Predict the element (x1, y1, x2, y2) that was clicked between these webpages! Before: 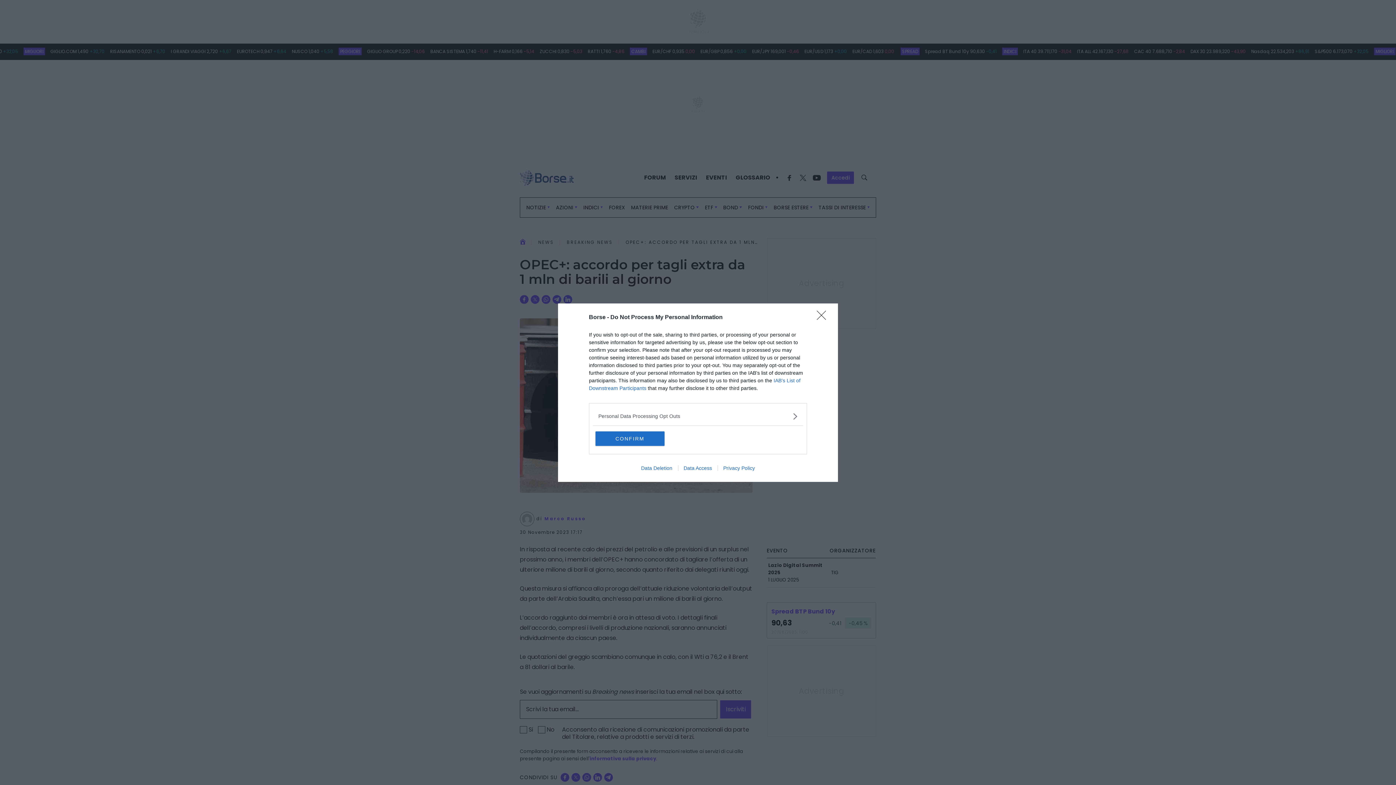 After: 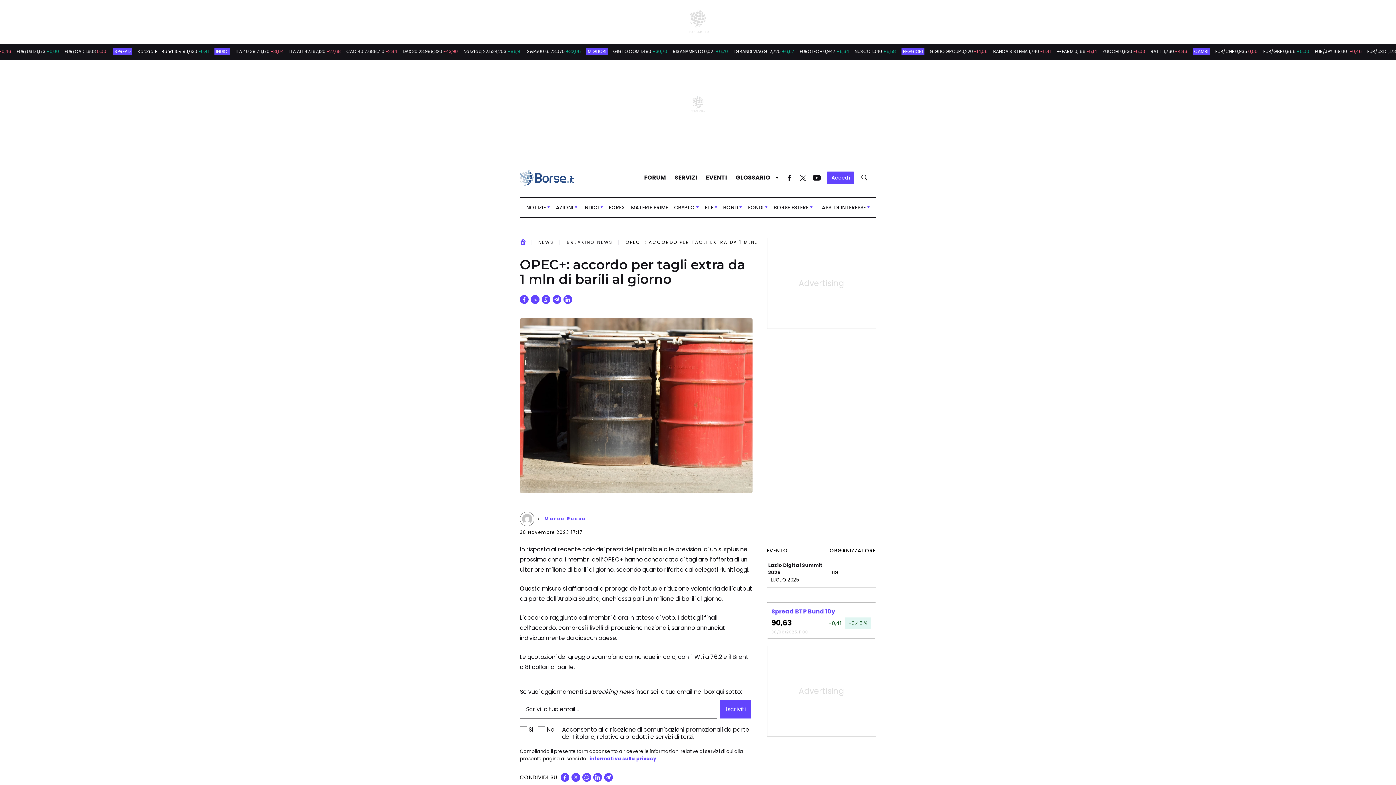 Action: label: Close bbox: (817, 310, 830, 324)